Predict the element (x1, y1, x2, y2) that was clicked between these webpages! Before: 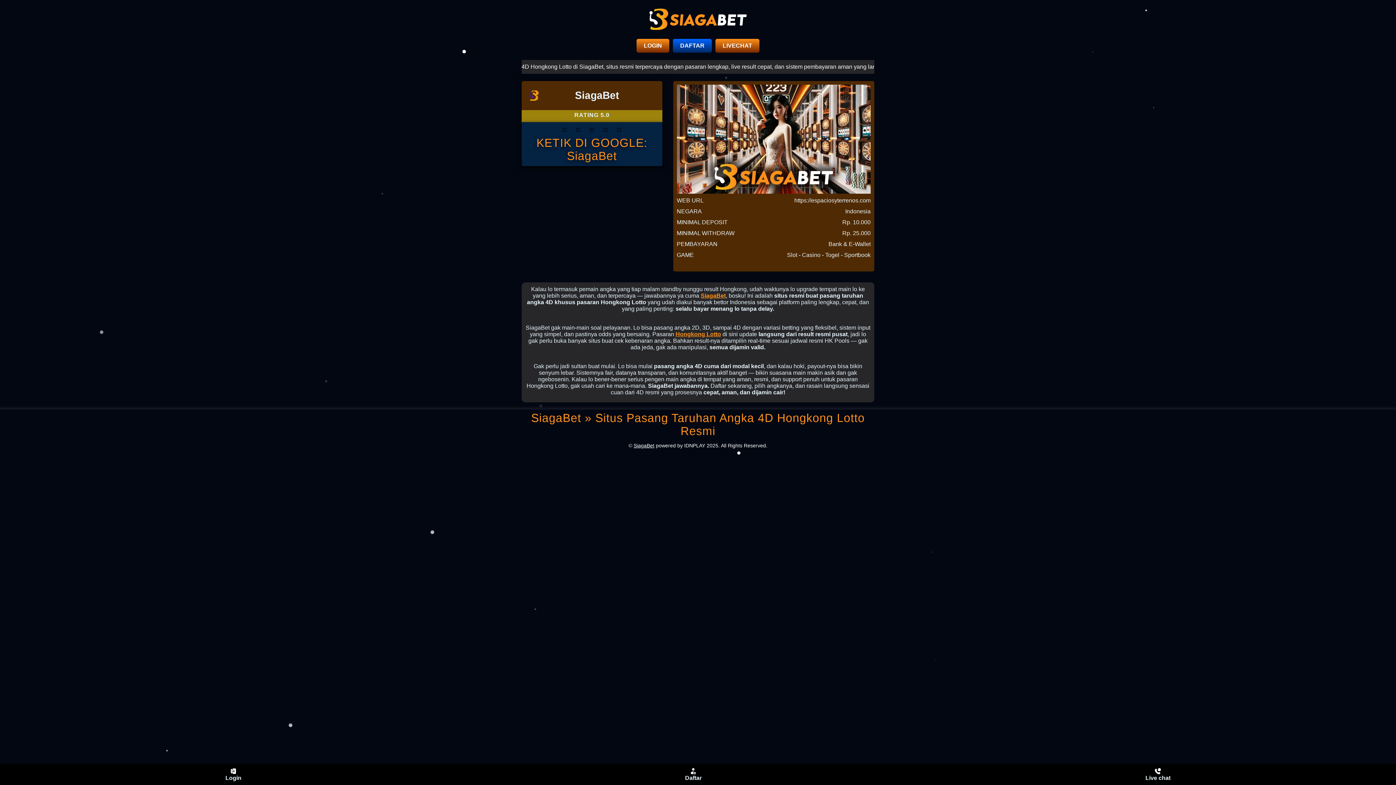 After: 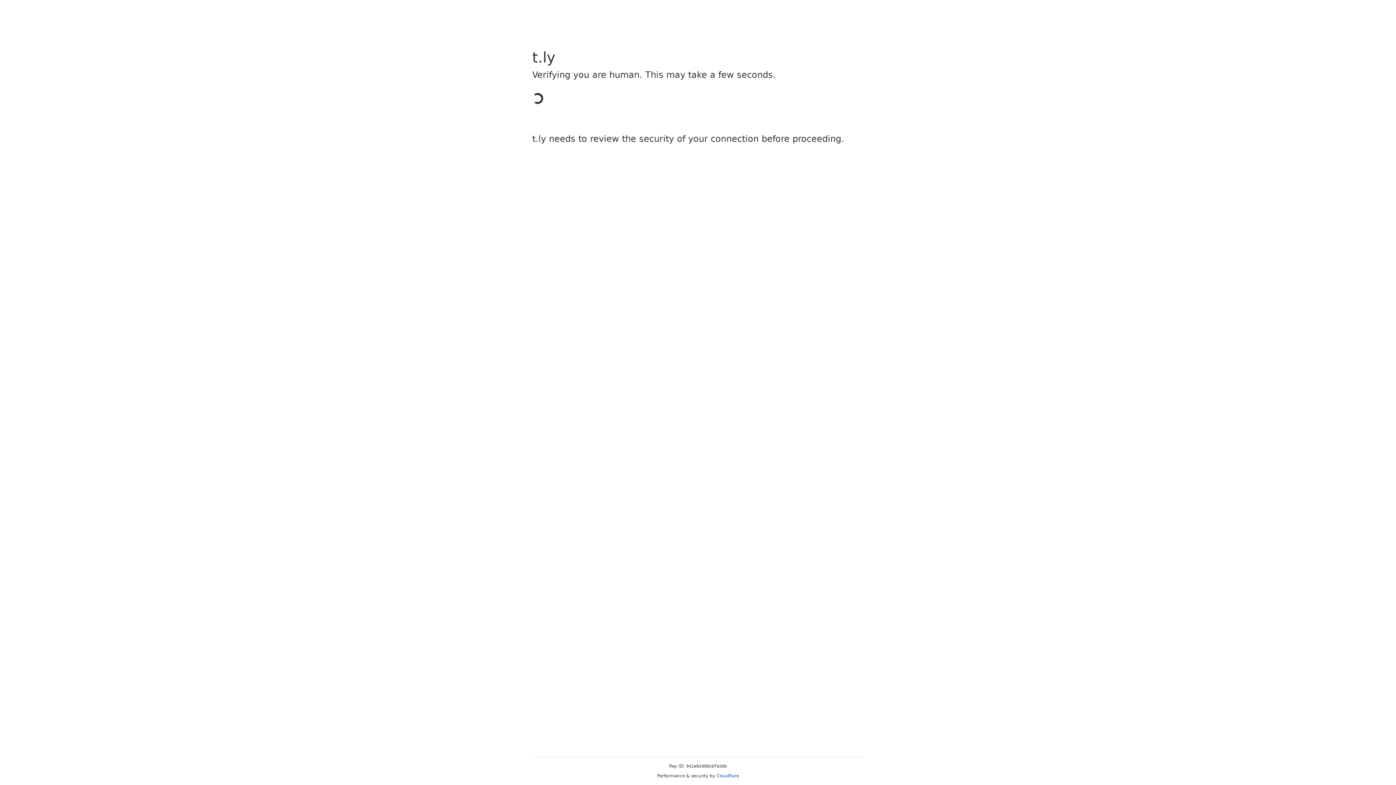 Action: label: Daftar bbox: (463, 768, 923, 781)